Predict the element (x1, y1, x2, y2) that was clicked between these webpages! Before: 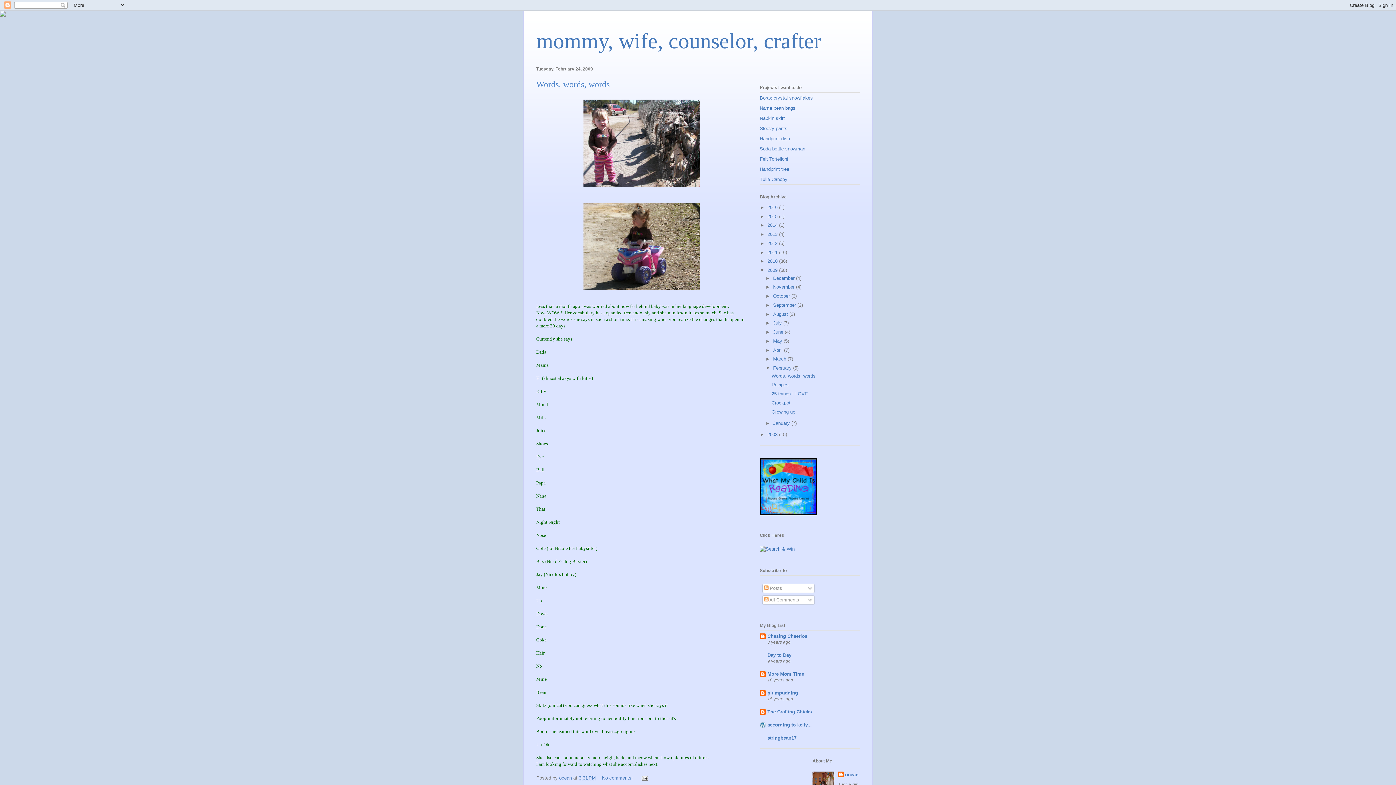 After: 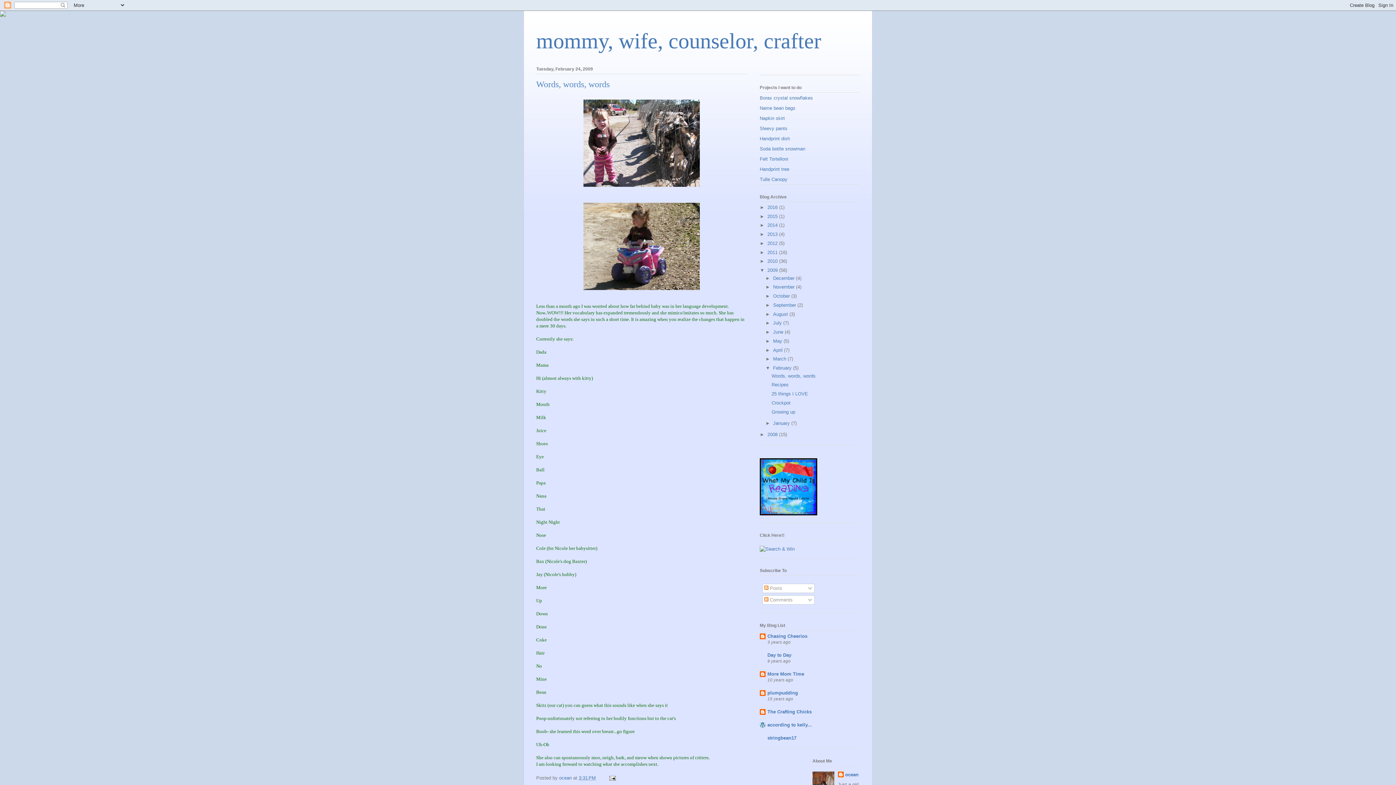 Action: label: Words, words, words bbox: (536, 79, 609, 89)